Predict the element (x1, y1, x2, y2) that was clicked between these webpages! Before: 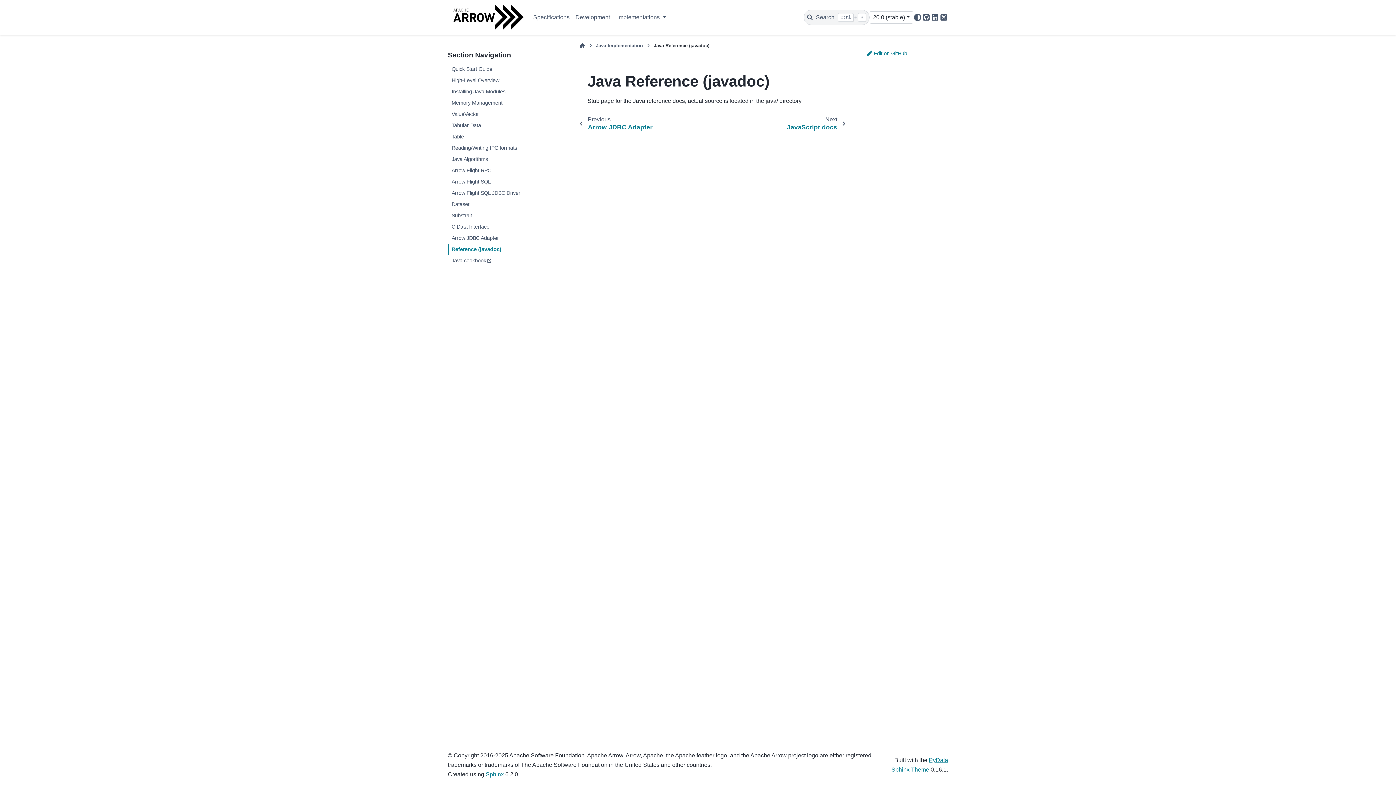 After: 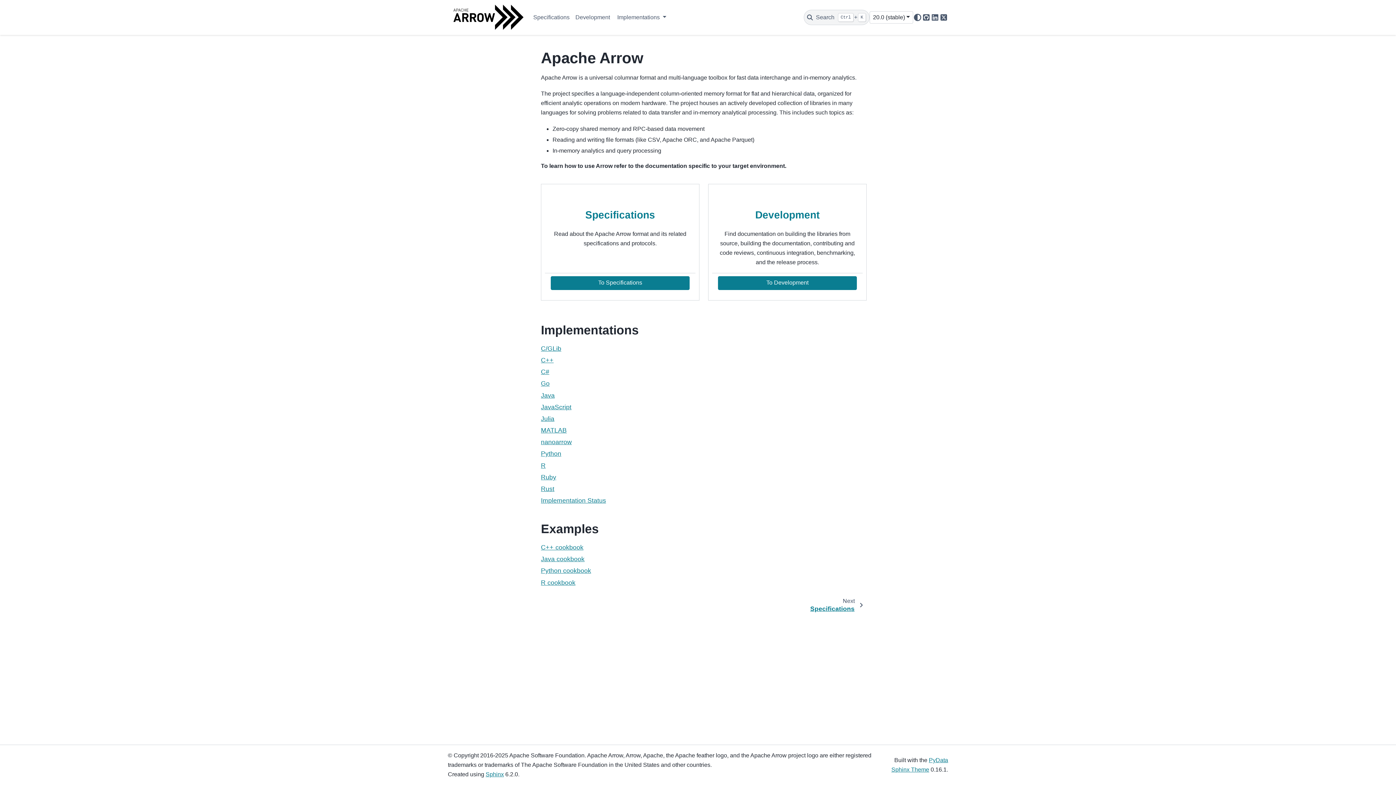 Action: bbox: (448, 0, 527, 34)